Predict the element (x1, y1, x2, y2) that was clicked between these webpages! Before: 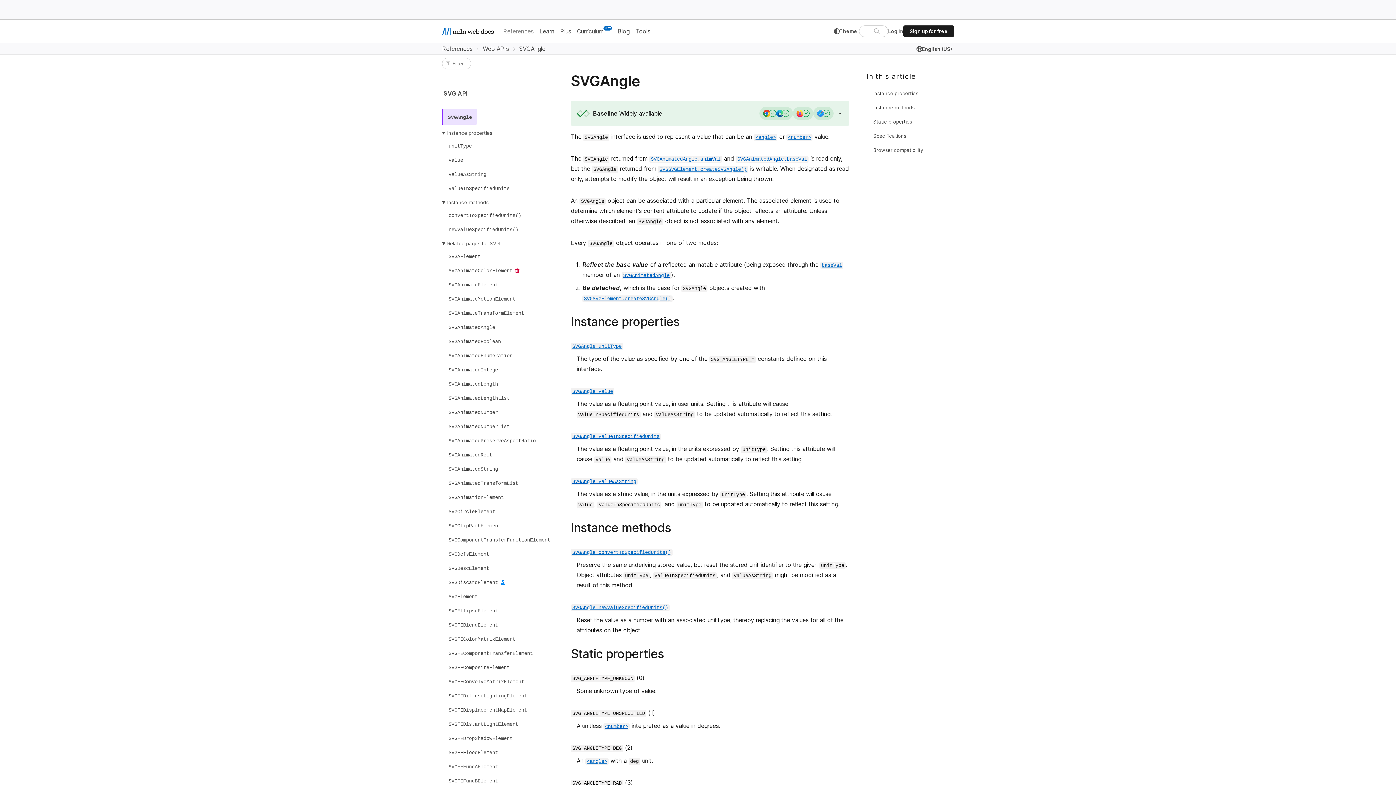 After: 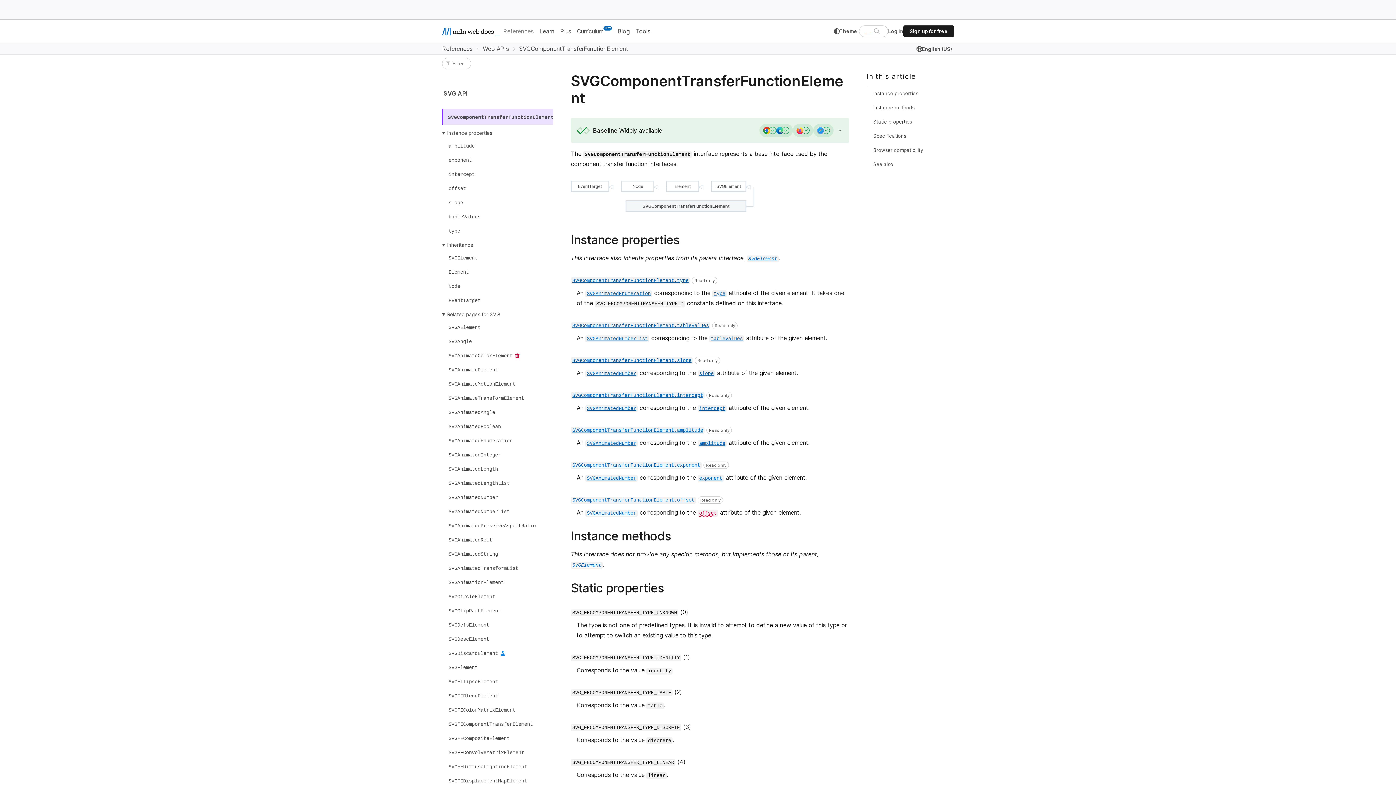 Action: bbox: (446, 534, 552, 545) label: SVGComponentTransferFunctionElement